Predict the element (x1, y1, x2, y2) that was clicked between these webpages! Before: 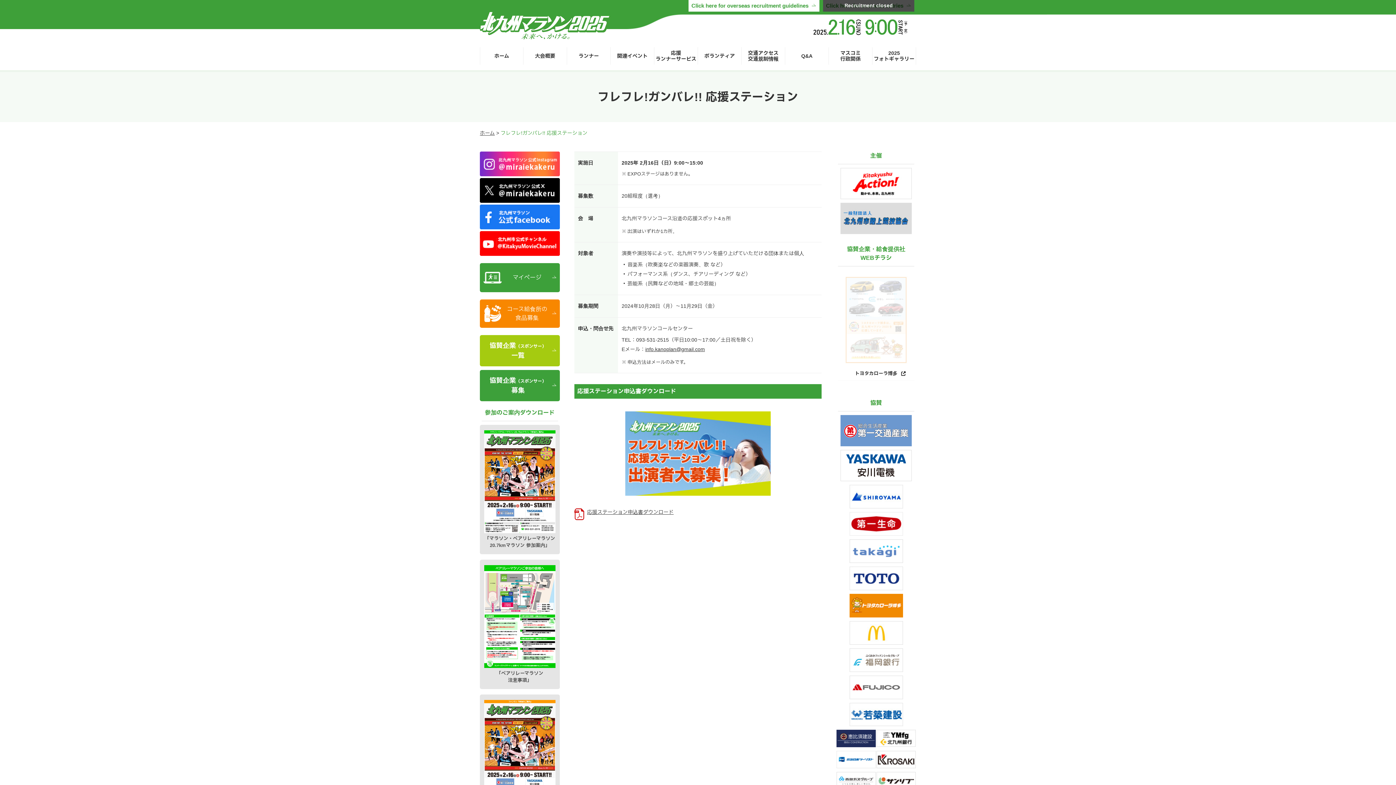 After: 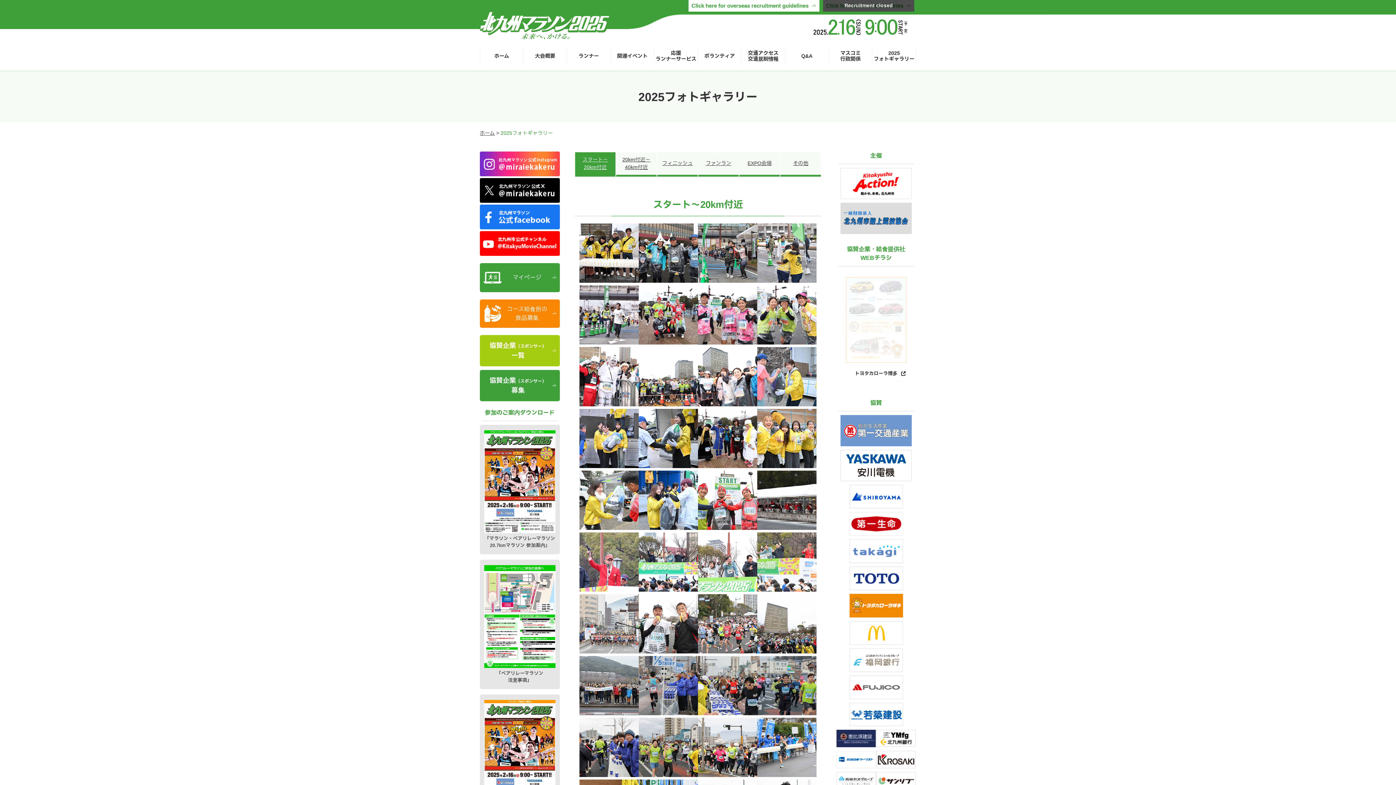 Action: label: 2025
フォトギャラリー bbox: (872, 50, 916, 61)